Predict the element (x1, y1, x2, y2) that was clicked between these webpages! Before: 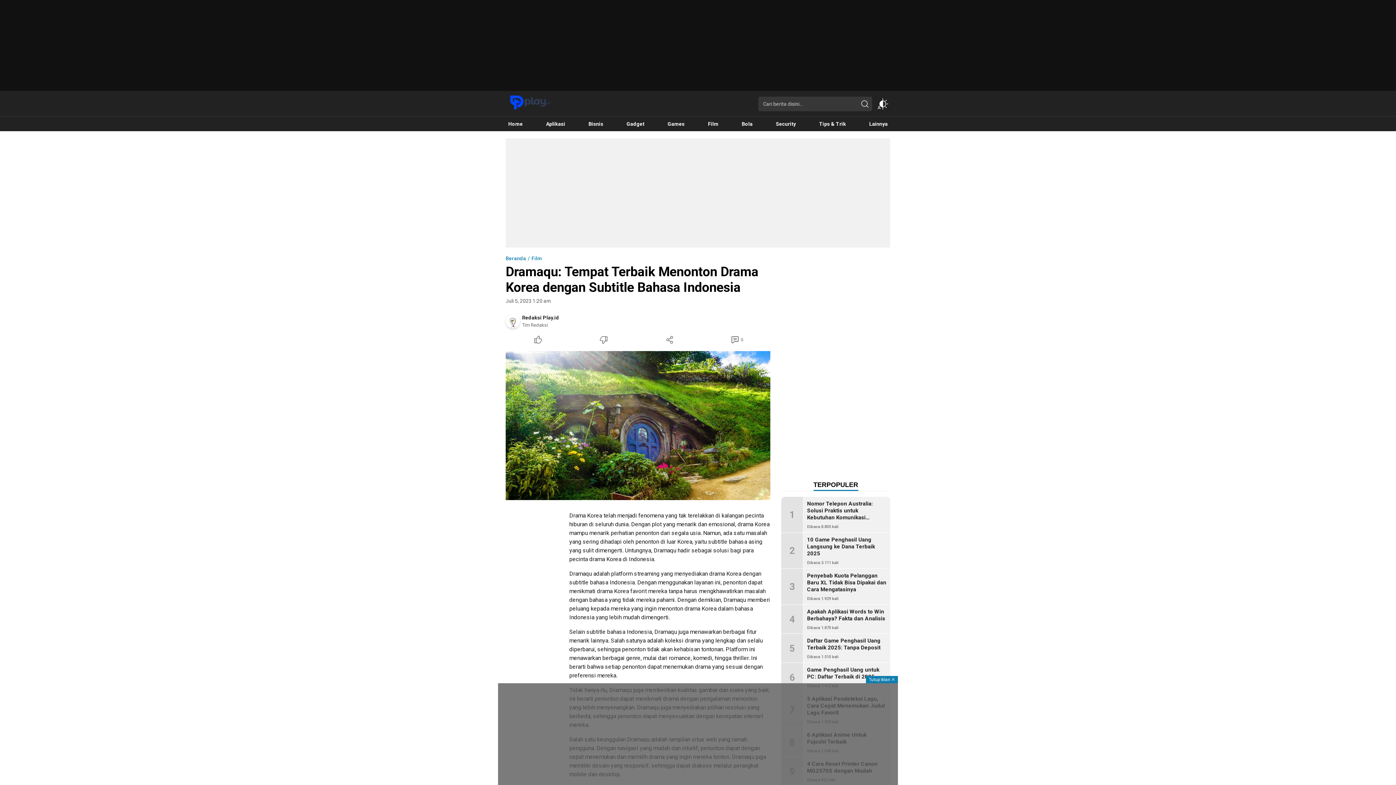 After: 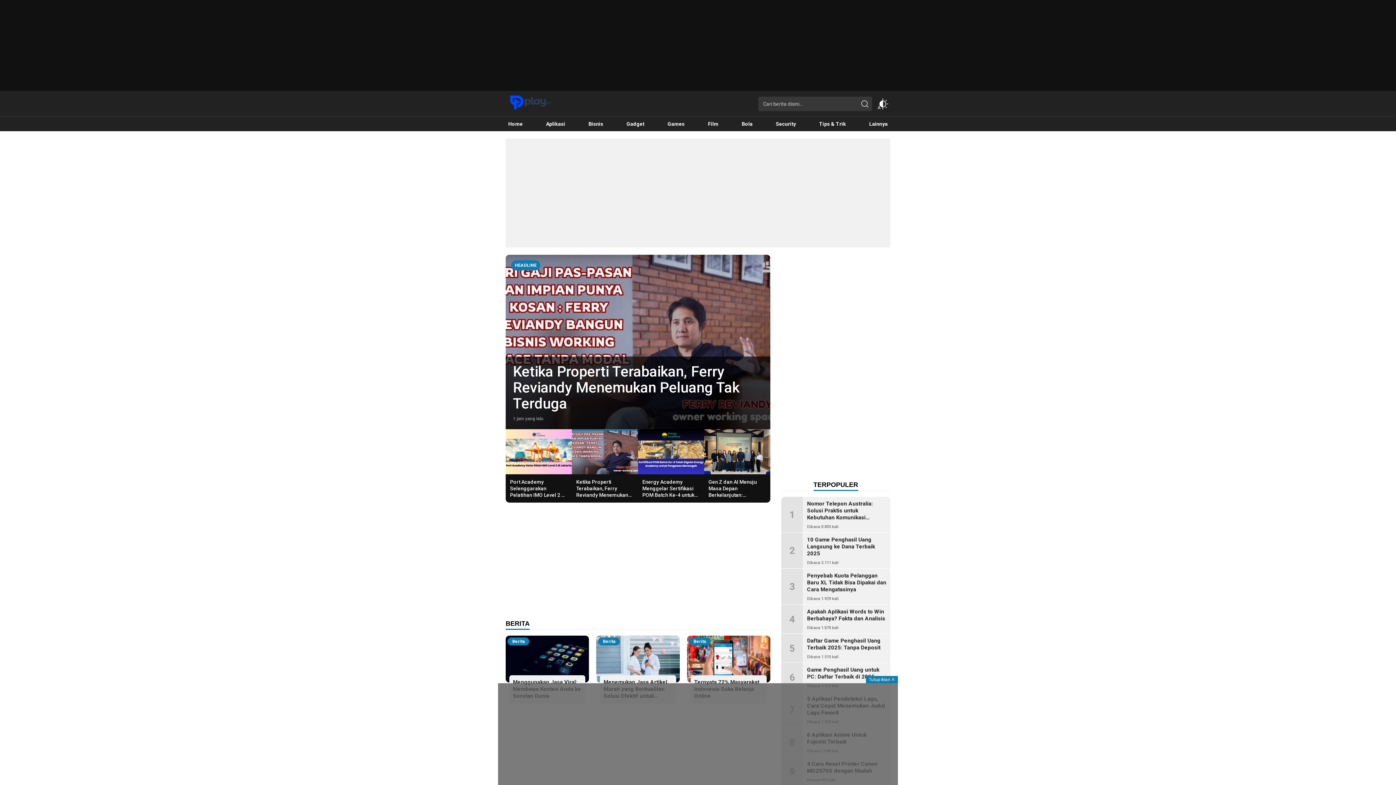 Action: bbox: (505, 104, 596, 111)